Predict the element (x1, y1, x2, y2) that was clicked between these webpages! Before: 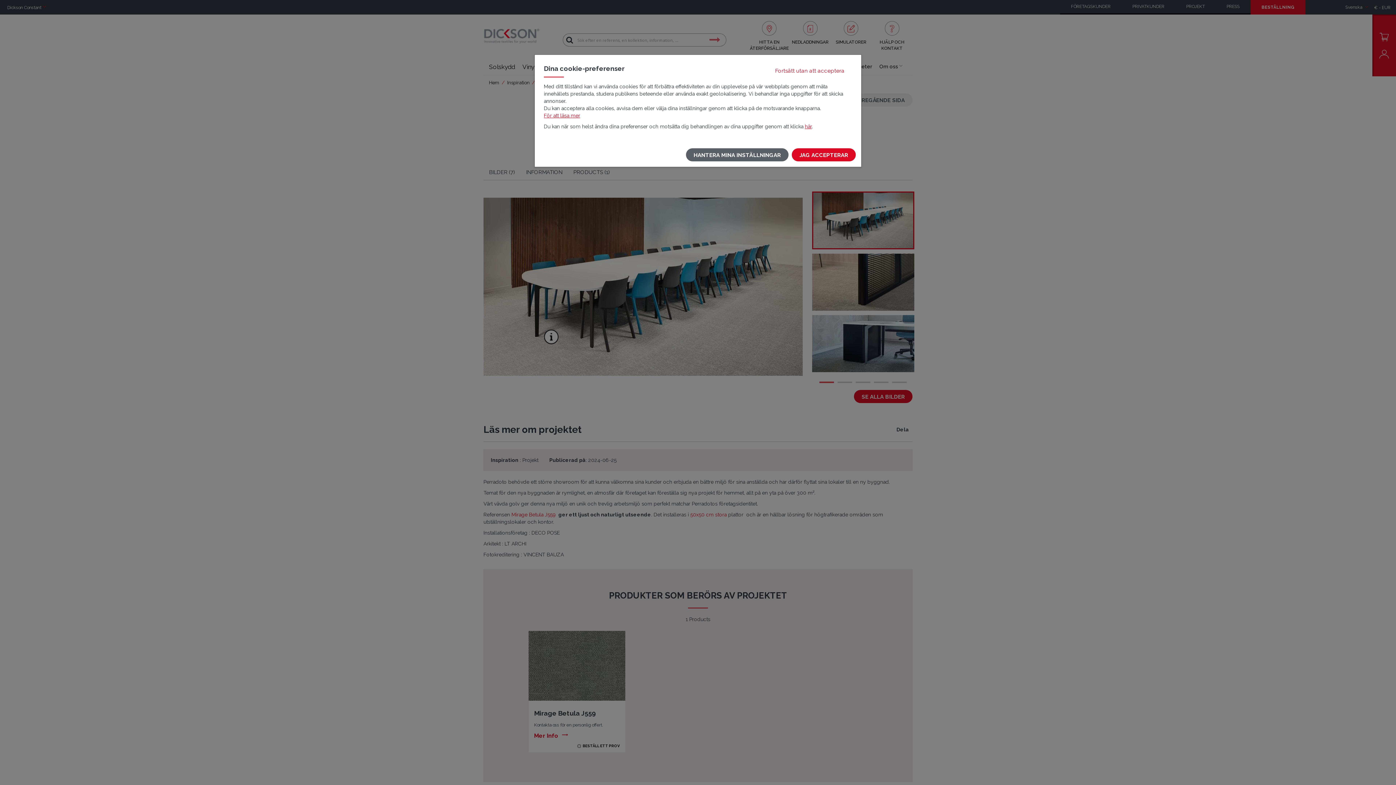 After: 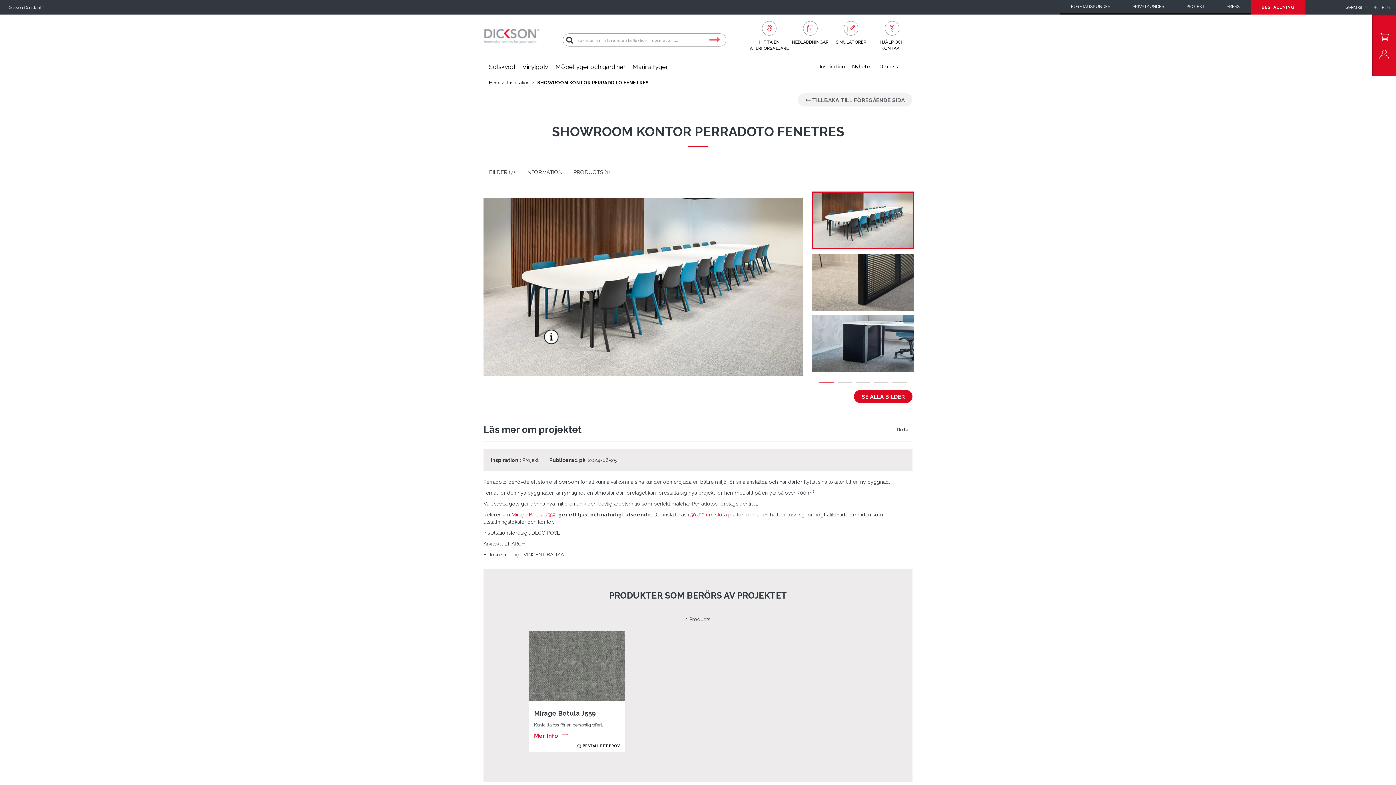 Action: bbox: (767, 64, 852, 77) label: Fortsätt utan att acceptera